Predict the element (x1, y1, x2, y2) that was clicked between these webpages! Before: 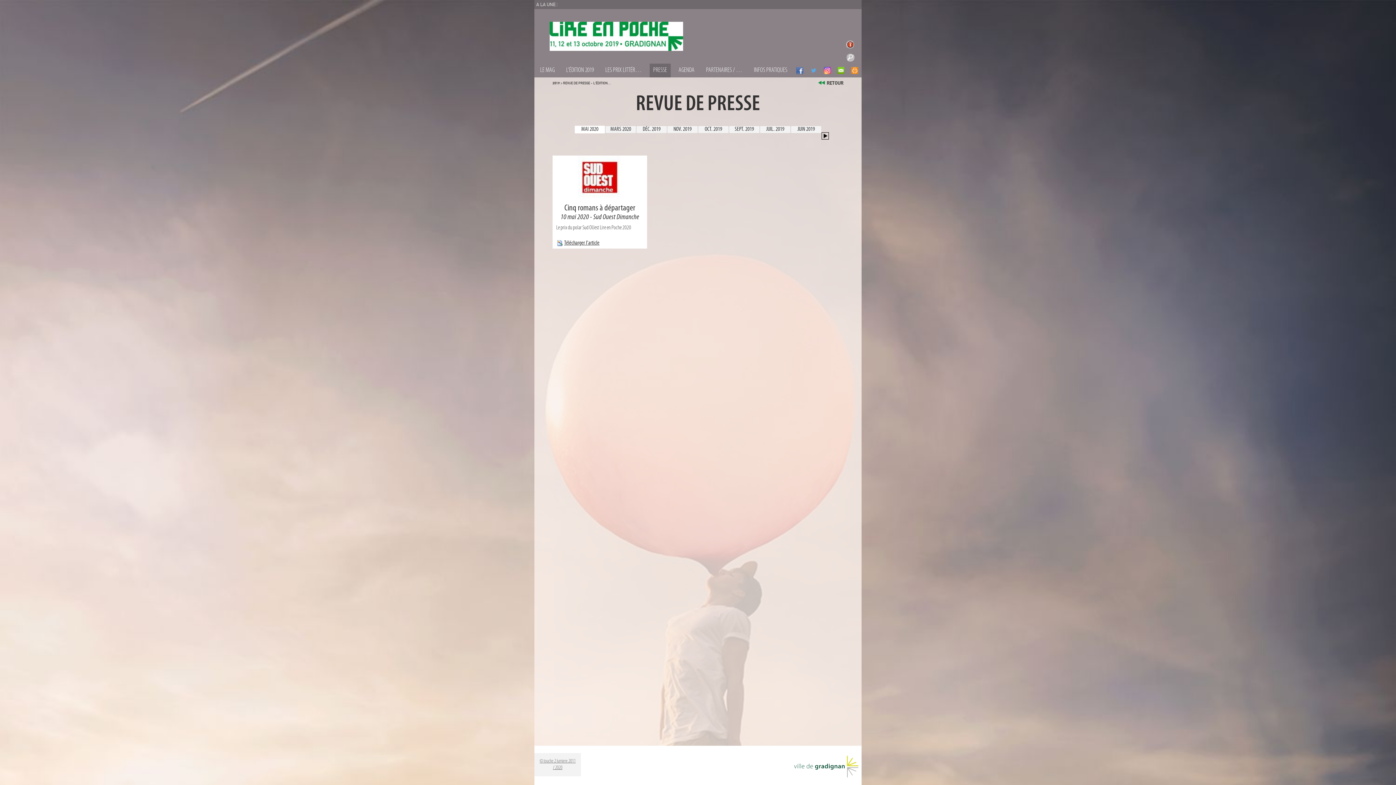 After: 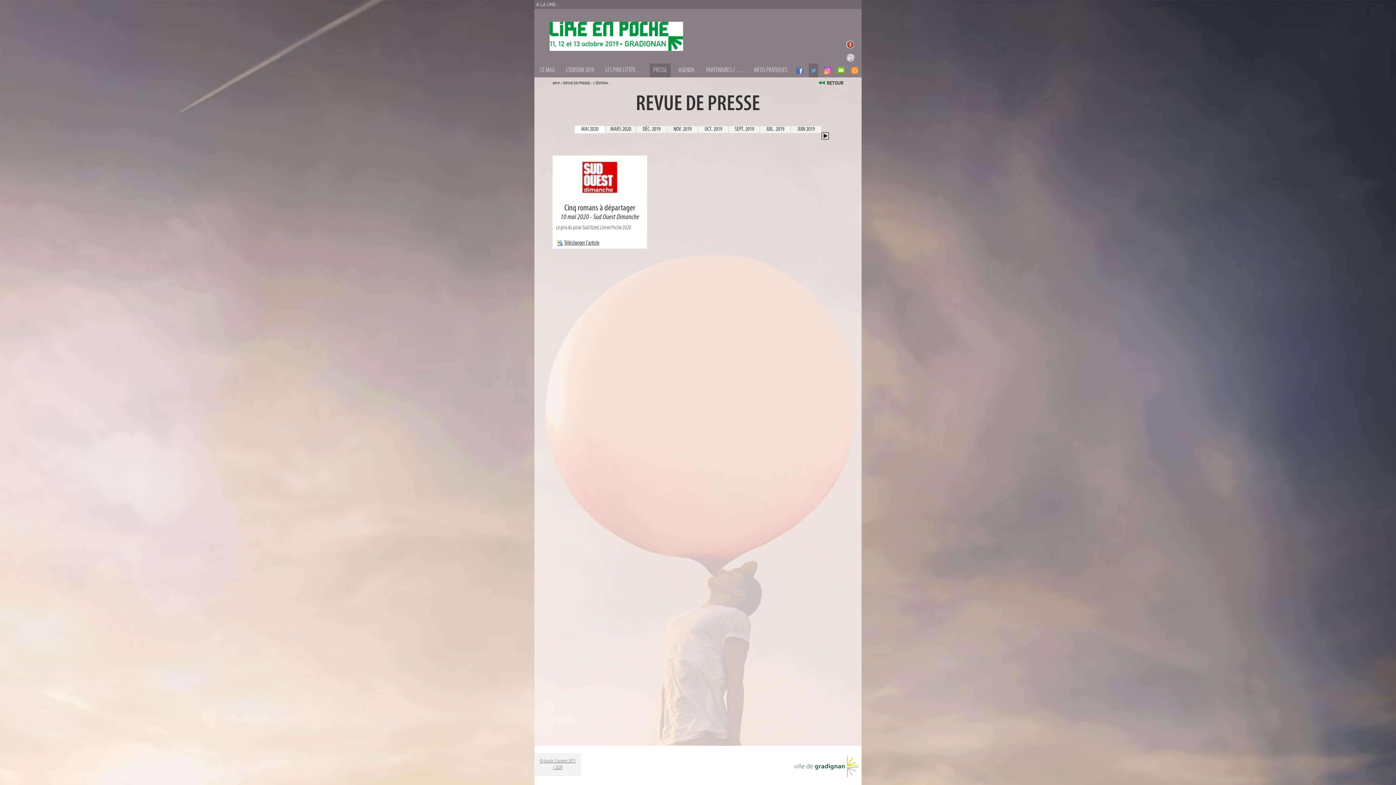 Action: bbox: (810, 63, 817, 77) label: TWITTER